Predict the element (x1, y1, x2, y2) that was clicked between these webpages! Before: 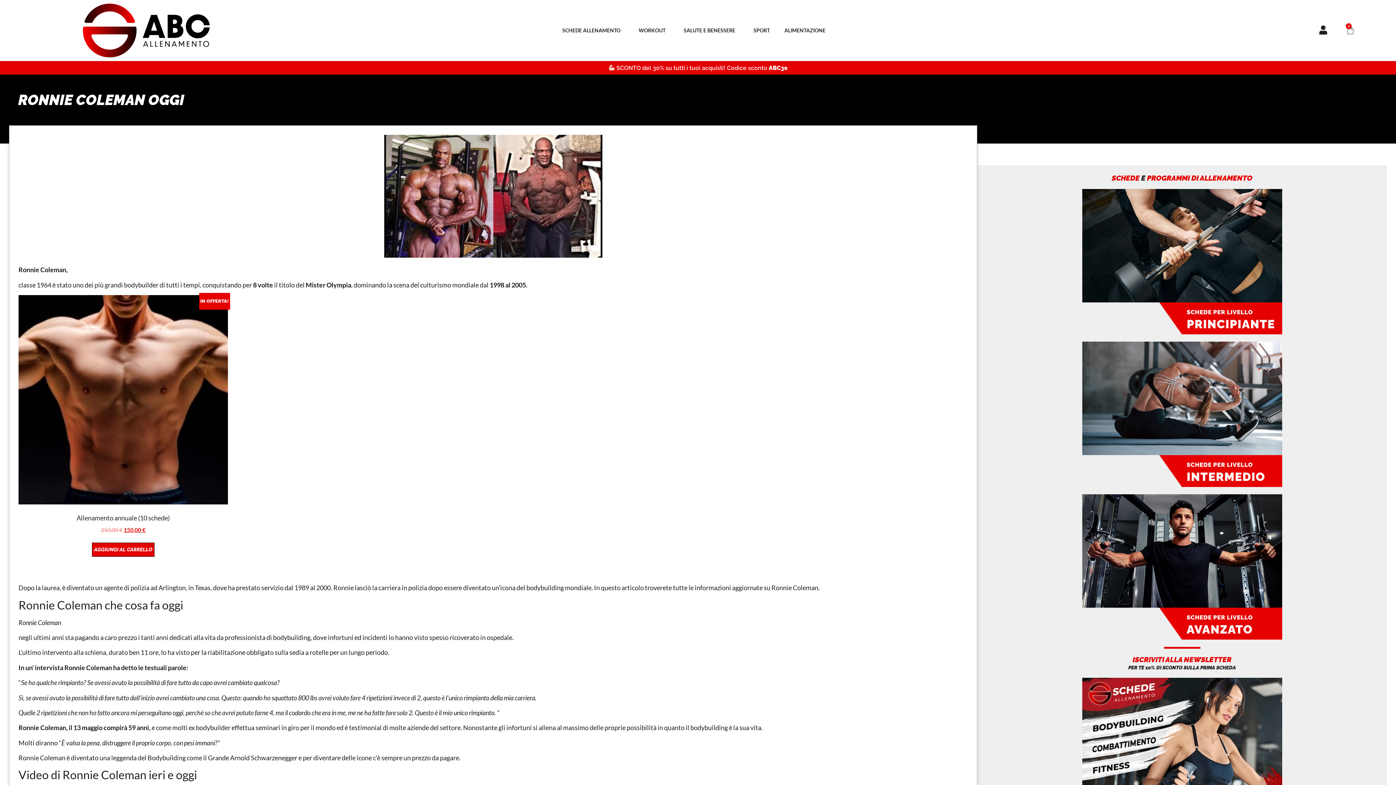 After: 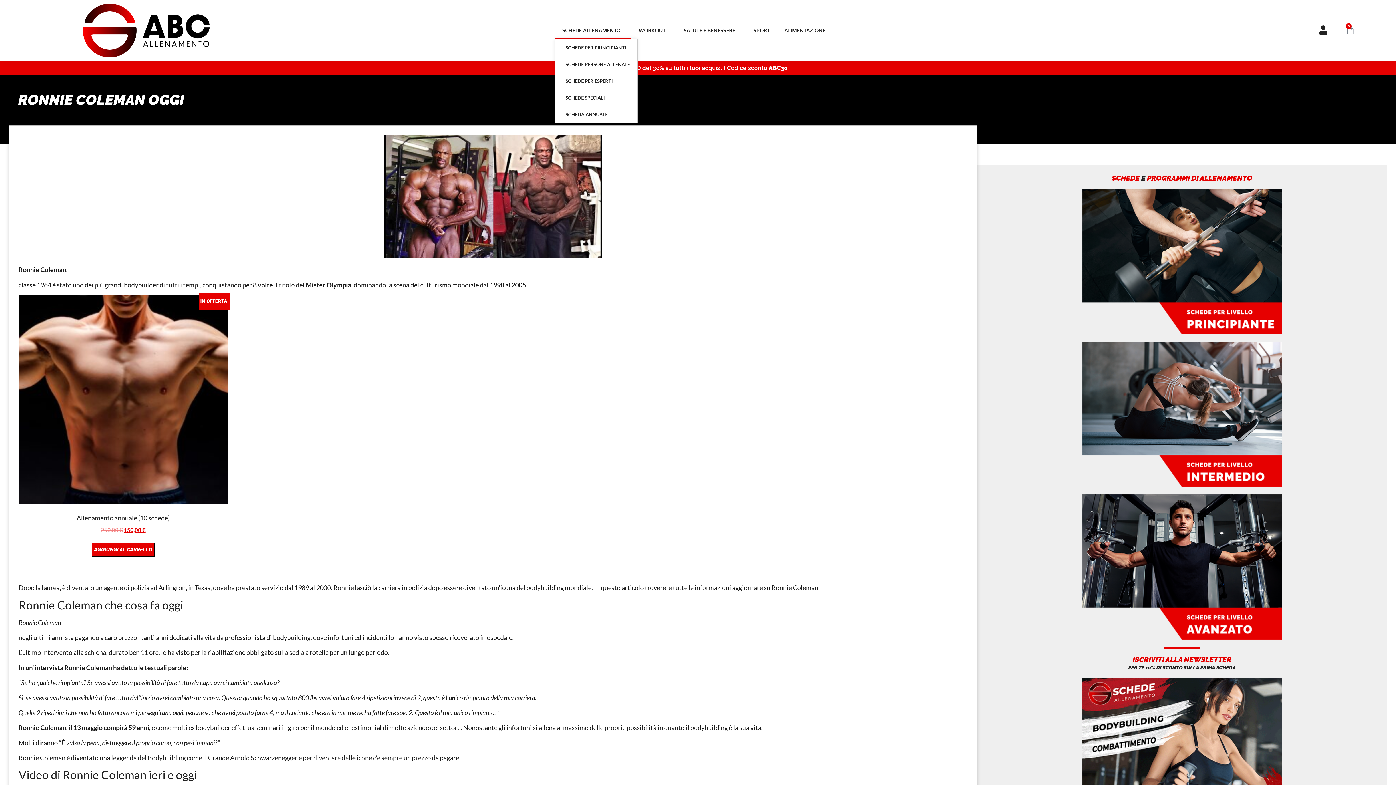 Action: bbox: (555, 22, 631, 38) label: SCHEDE ALLENAMENTO